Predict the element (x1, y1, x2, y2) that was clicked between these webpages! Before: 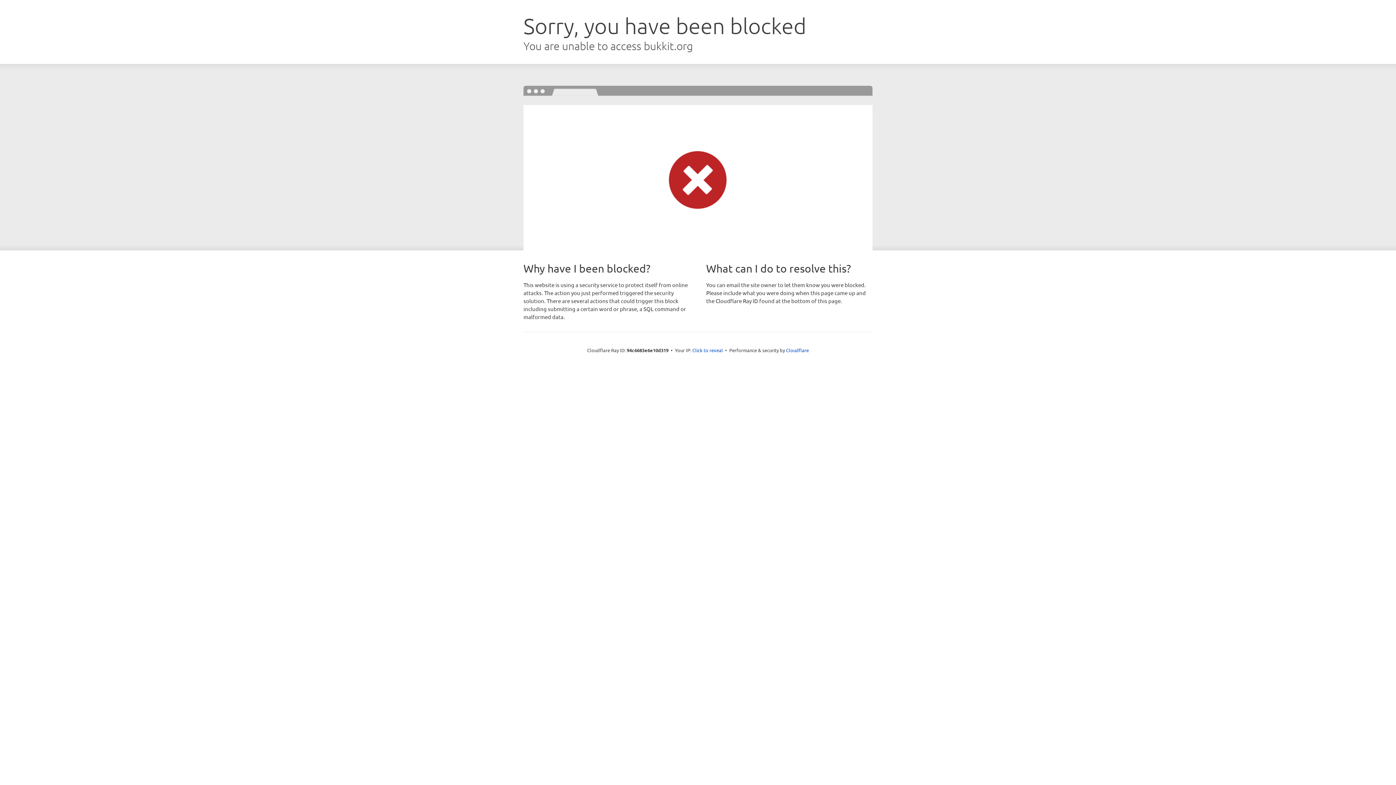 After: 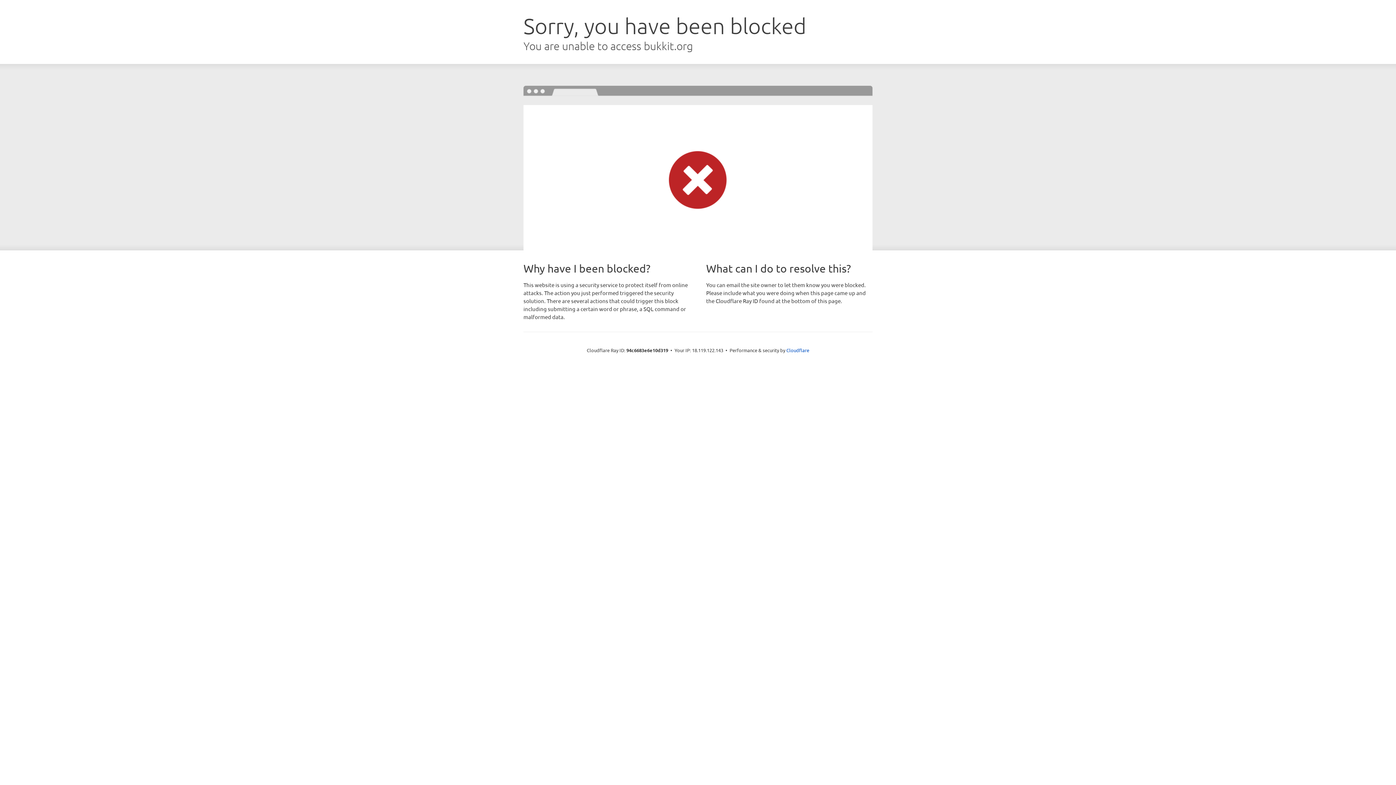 Action: label: Click to reveal bbox: (692, 346, 723, 353)